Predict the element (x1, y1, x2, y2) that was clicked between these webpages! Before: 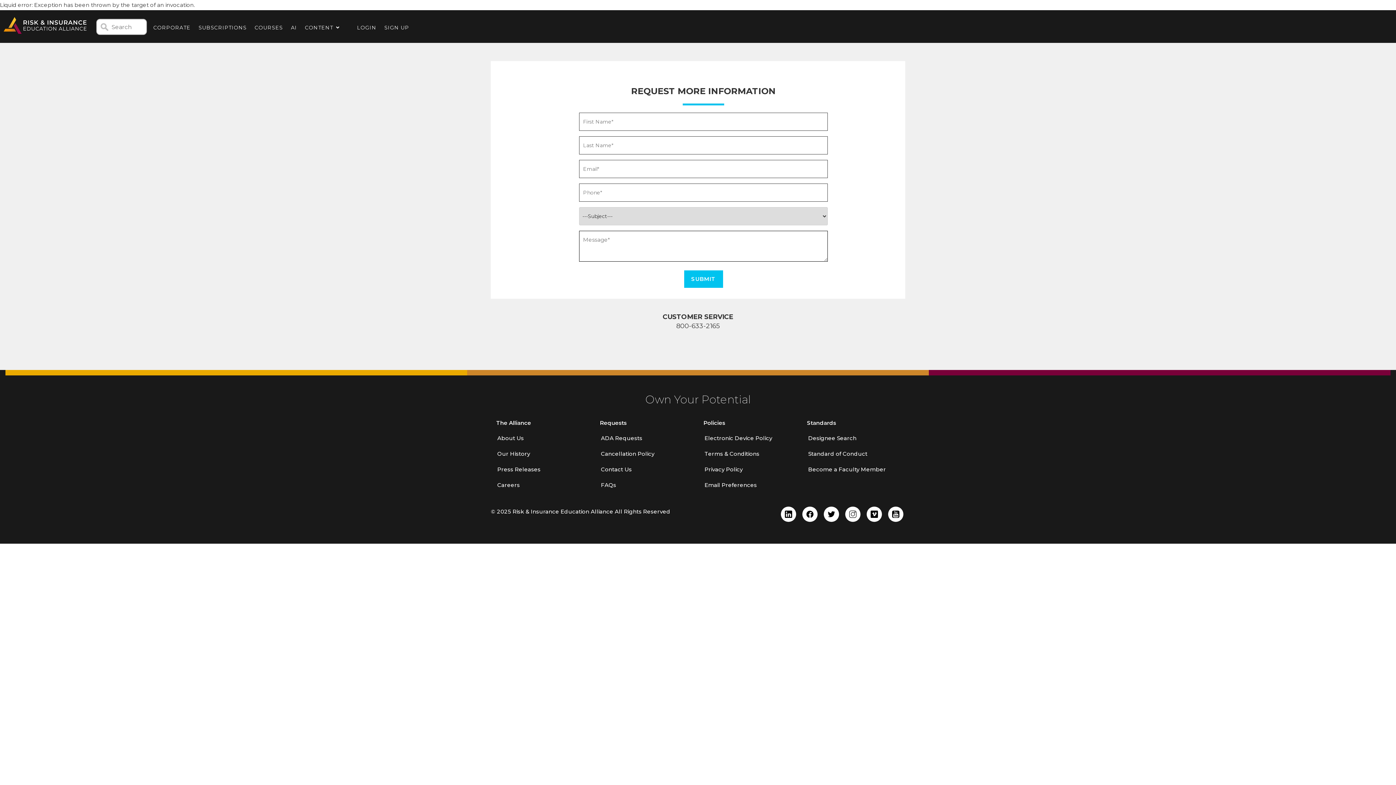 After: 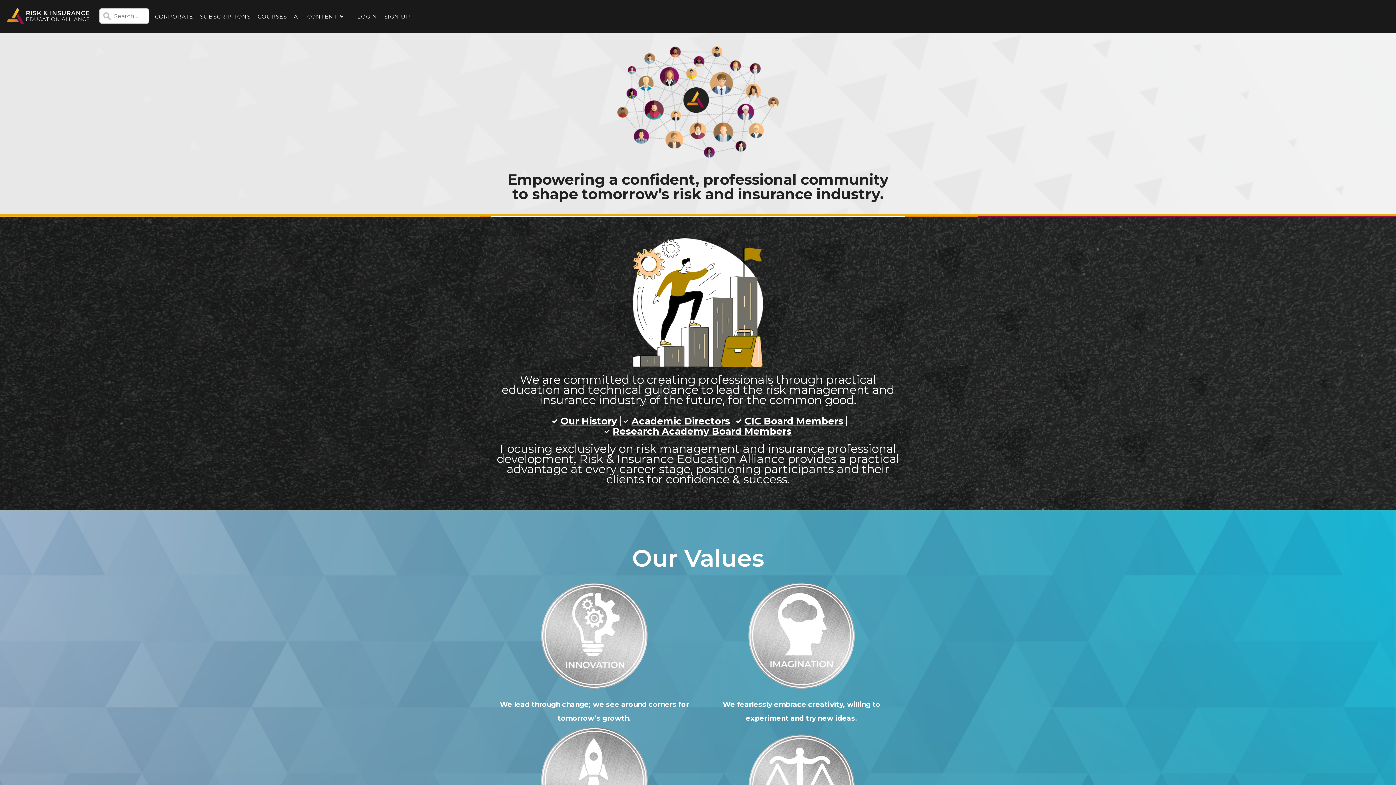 Action: bbox: (497, 434, 524, 441) label: About Us